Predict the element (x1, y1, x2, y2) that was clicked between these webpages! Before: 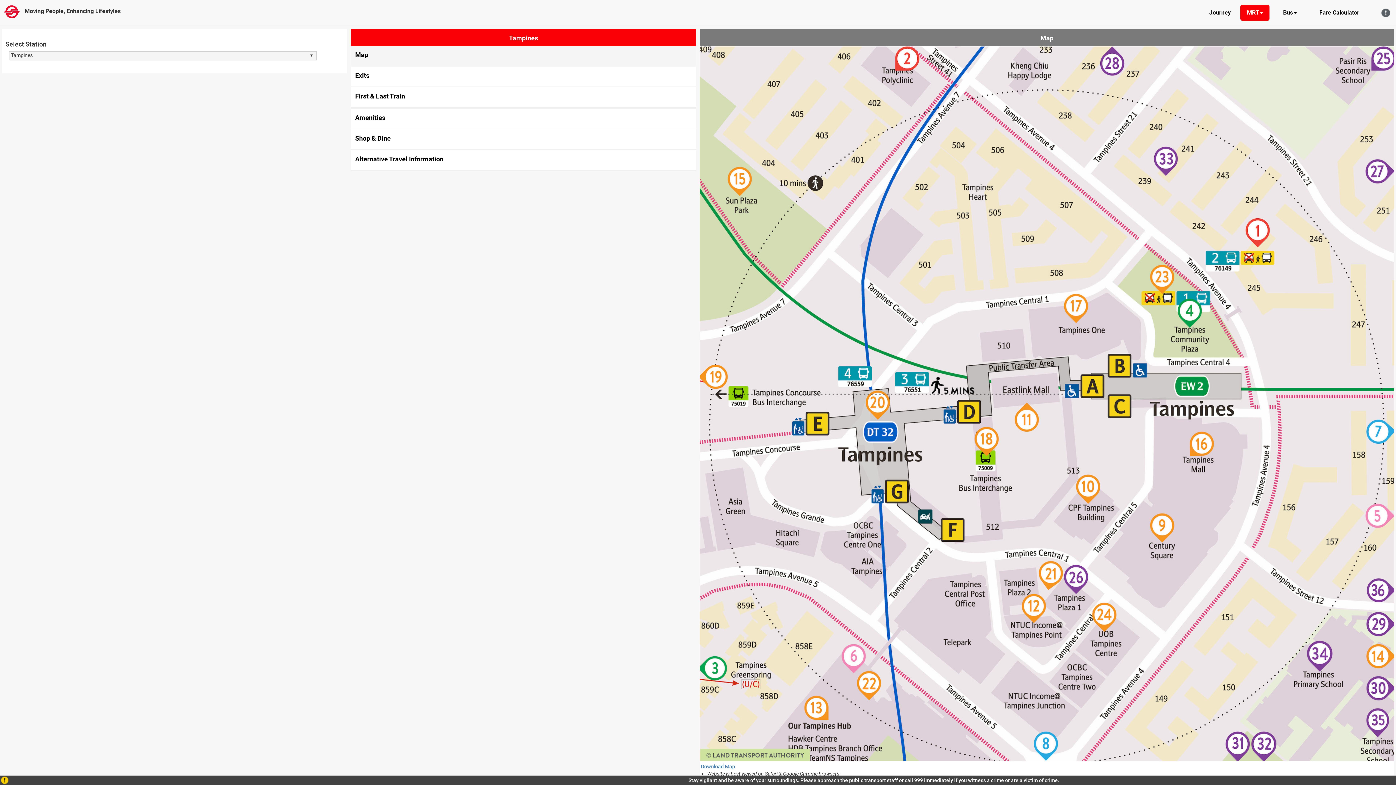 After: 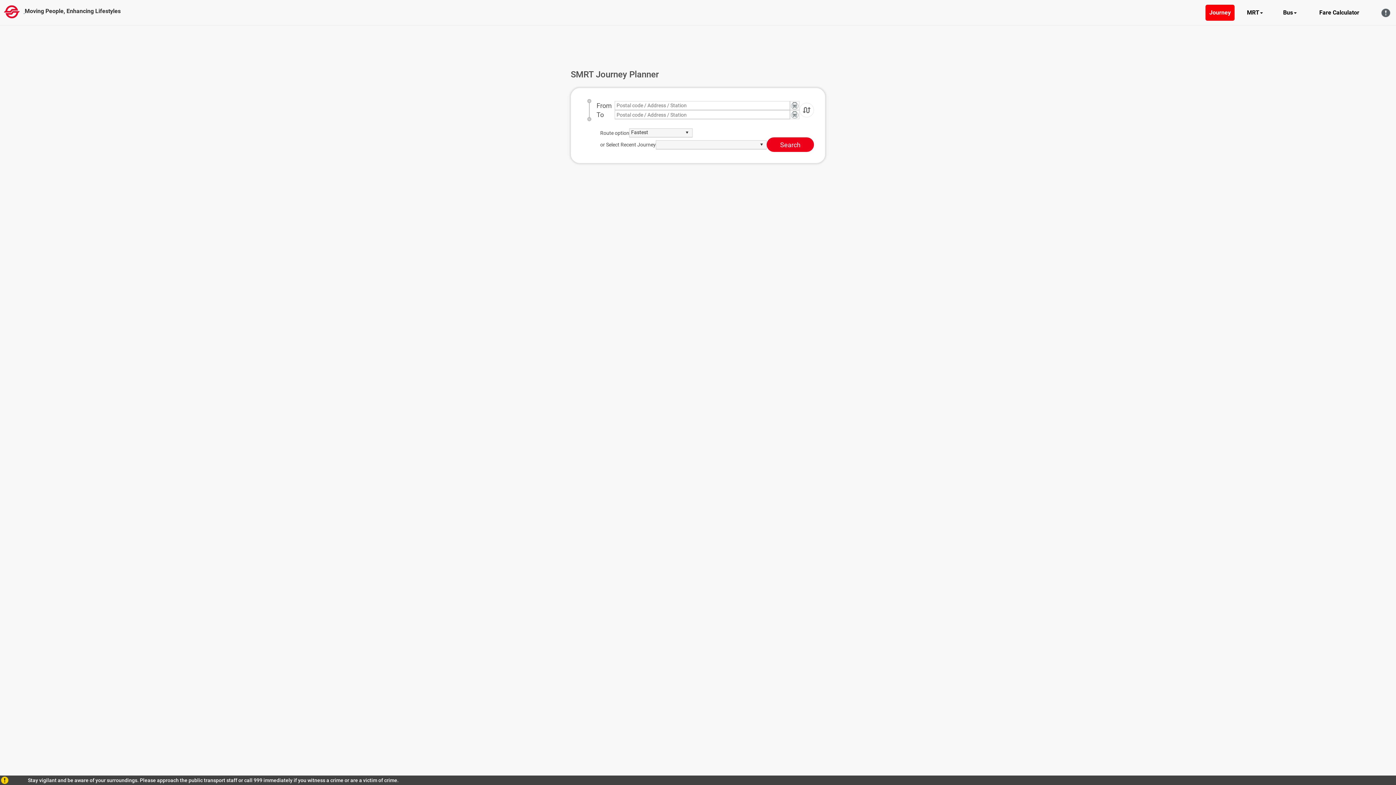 Action: bbox: (0, 8, 24, 14) label:  